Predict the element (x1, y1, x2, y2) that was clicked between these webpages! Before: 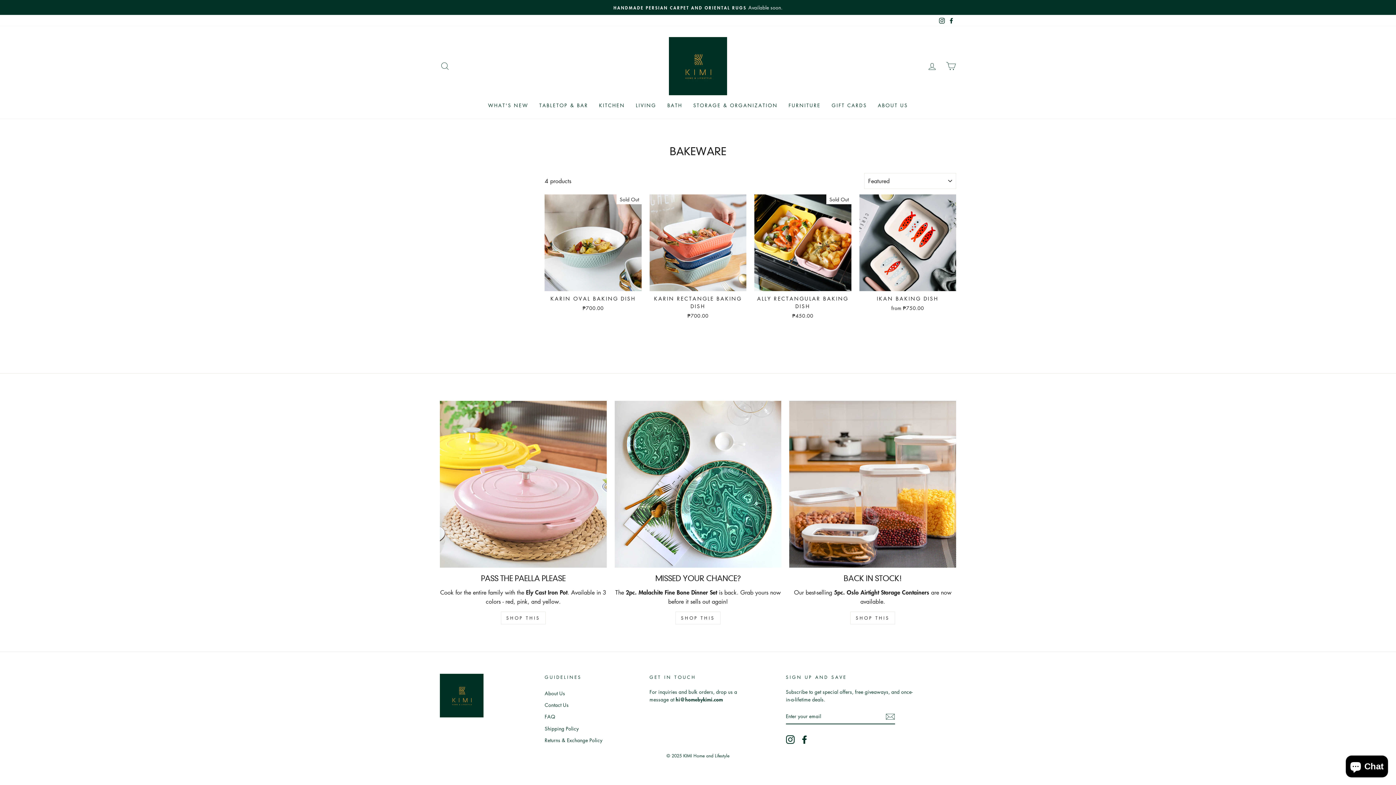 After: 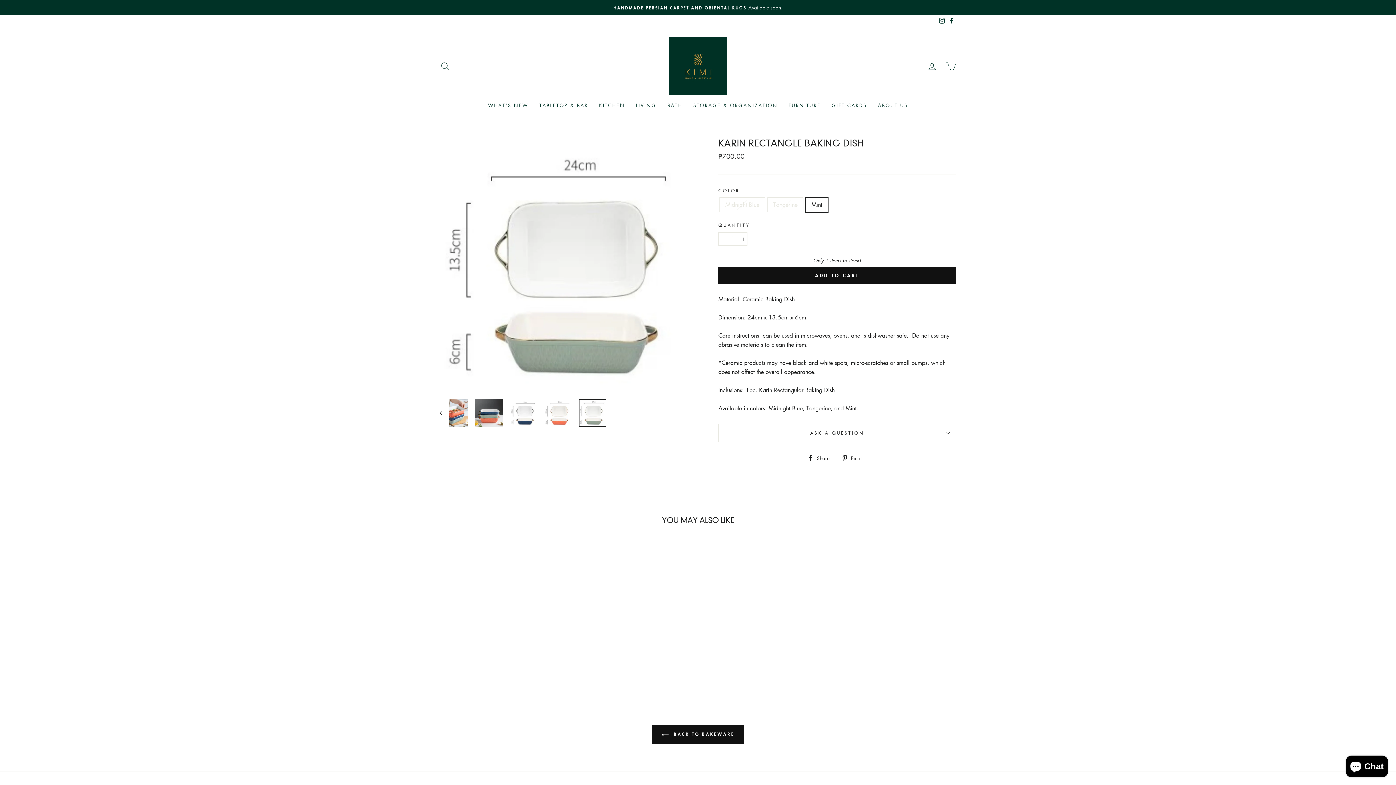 Action: label: KARIN RECTANGLE BAKING DISH
₱700.00 bbox: (649, 194, 746, 321)